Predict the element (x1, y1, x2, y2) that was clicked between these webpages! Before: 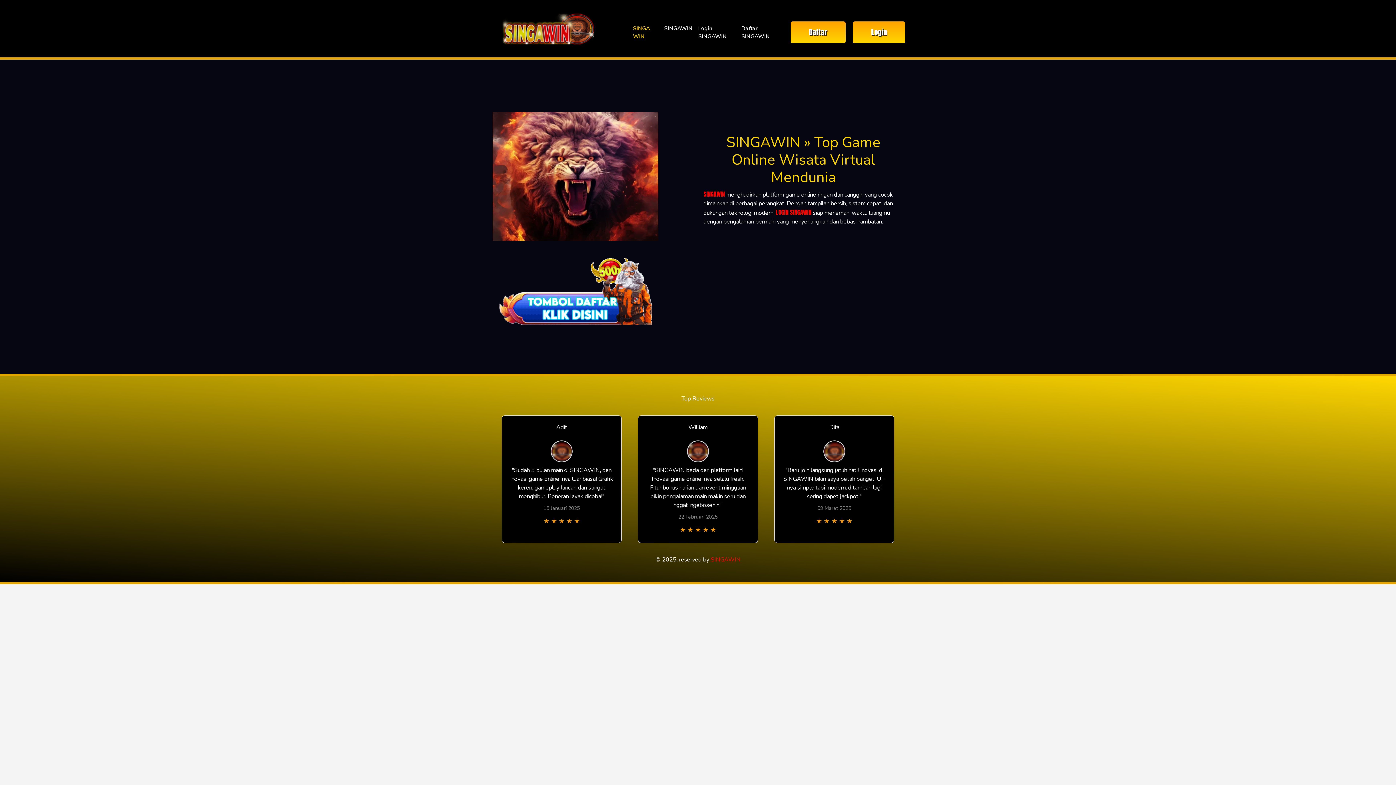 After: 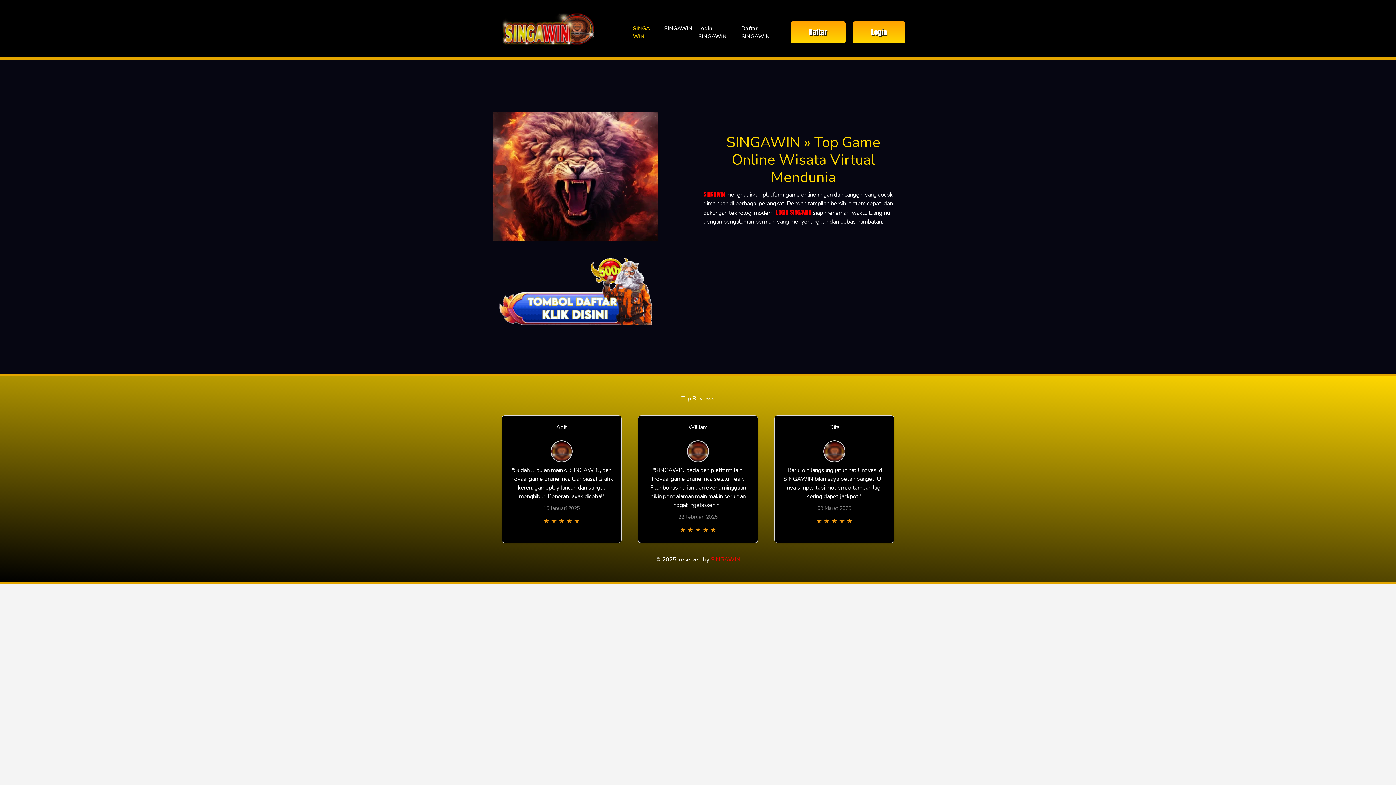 Action: bbox: (695, 21, 738, 43) label: Login SINGAWIN